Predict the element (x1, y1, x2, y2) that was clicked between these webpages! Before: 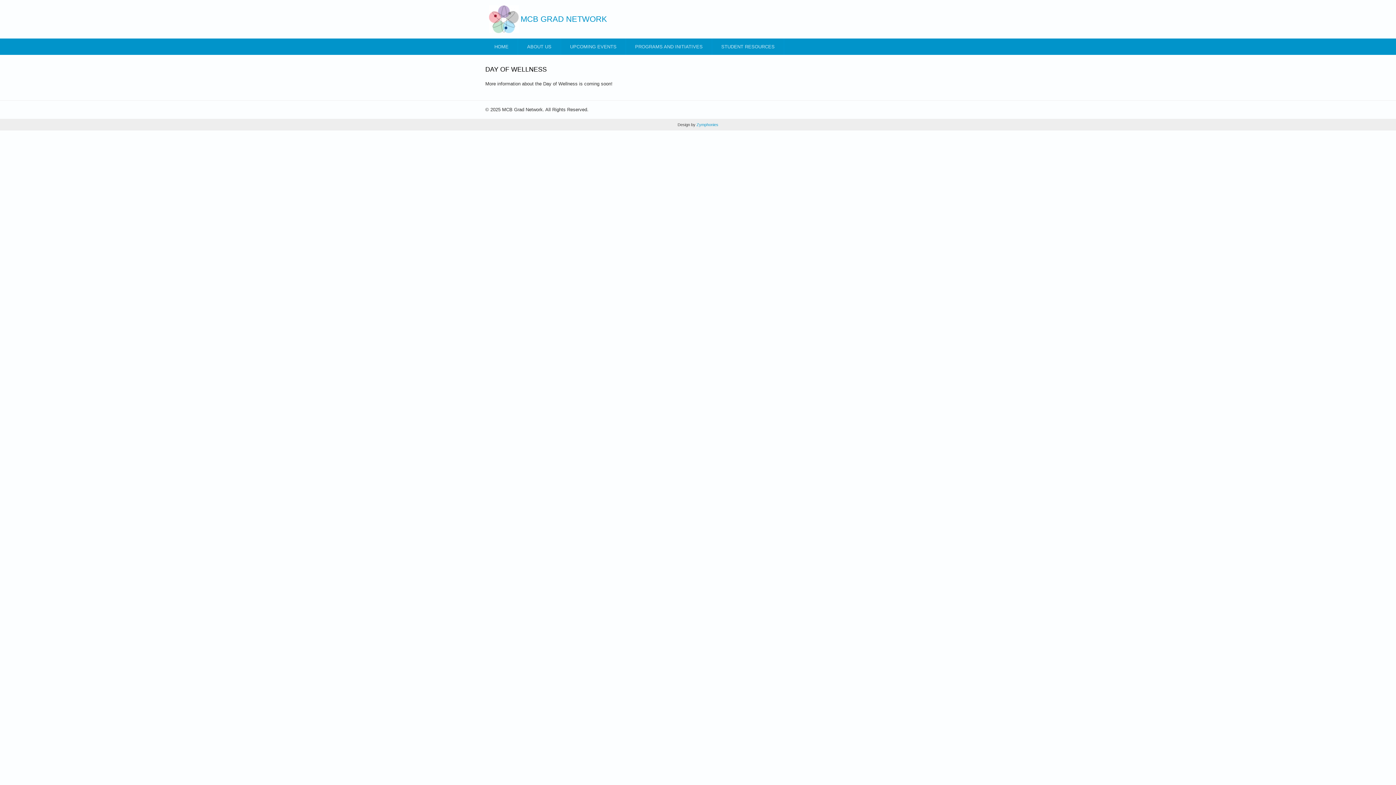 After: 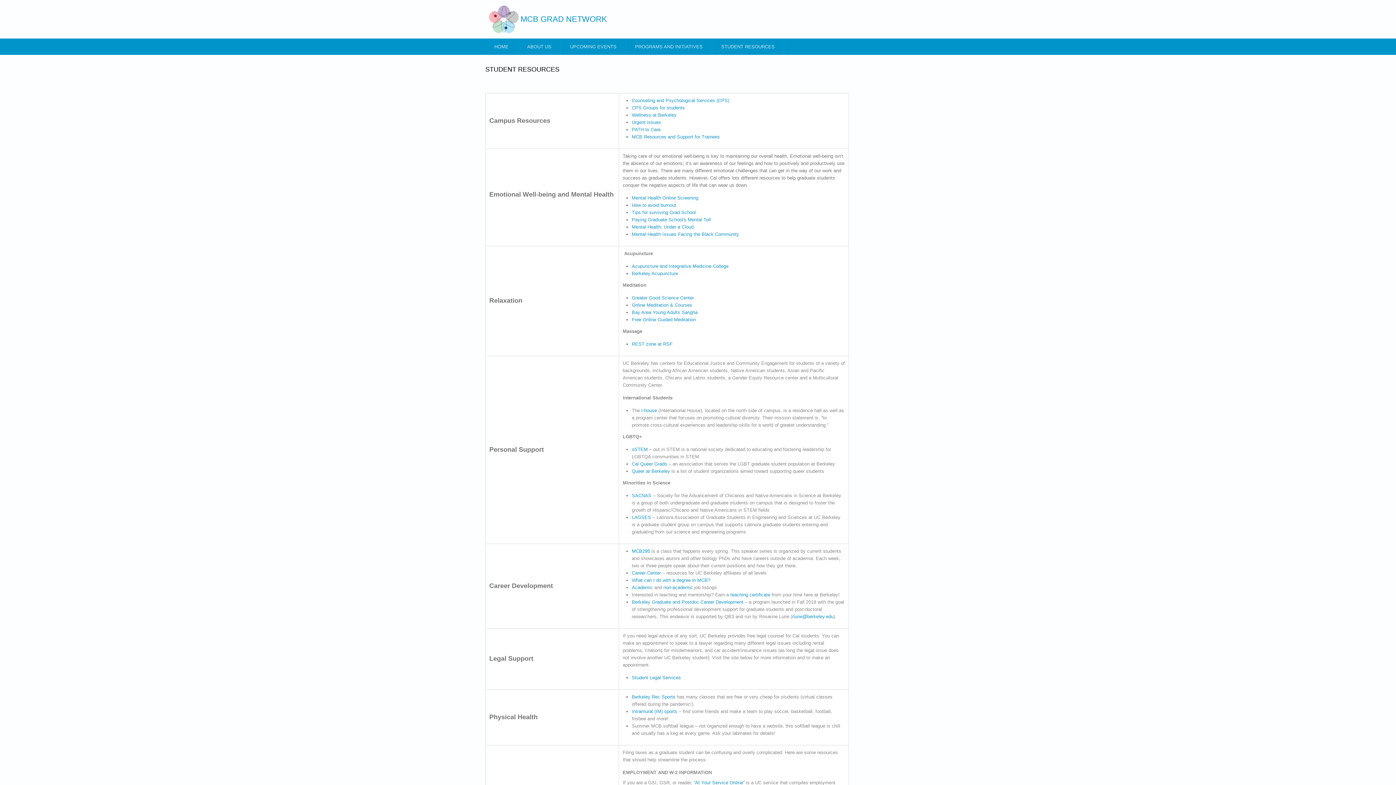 Action: bbox: (712, 38, 784, 54) label: STUDENT RESOURCES